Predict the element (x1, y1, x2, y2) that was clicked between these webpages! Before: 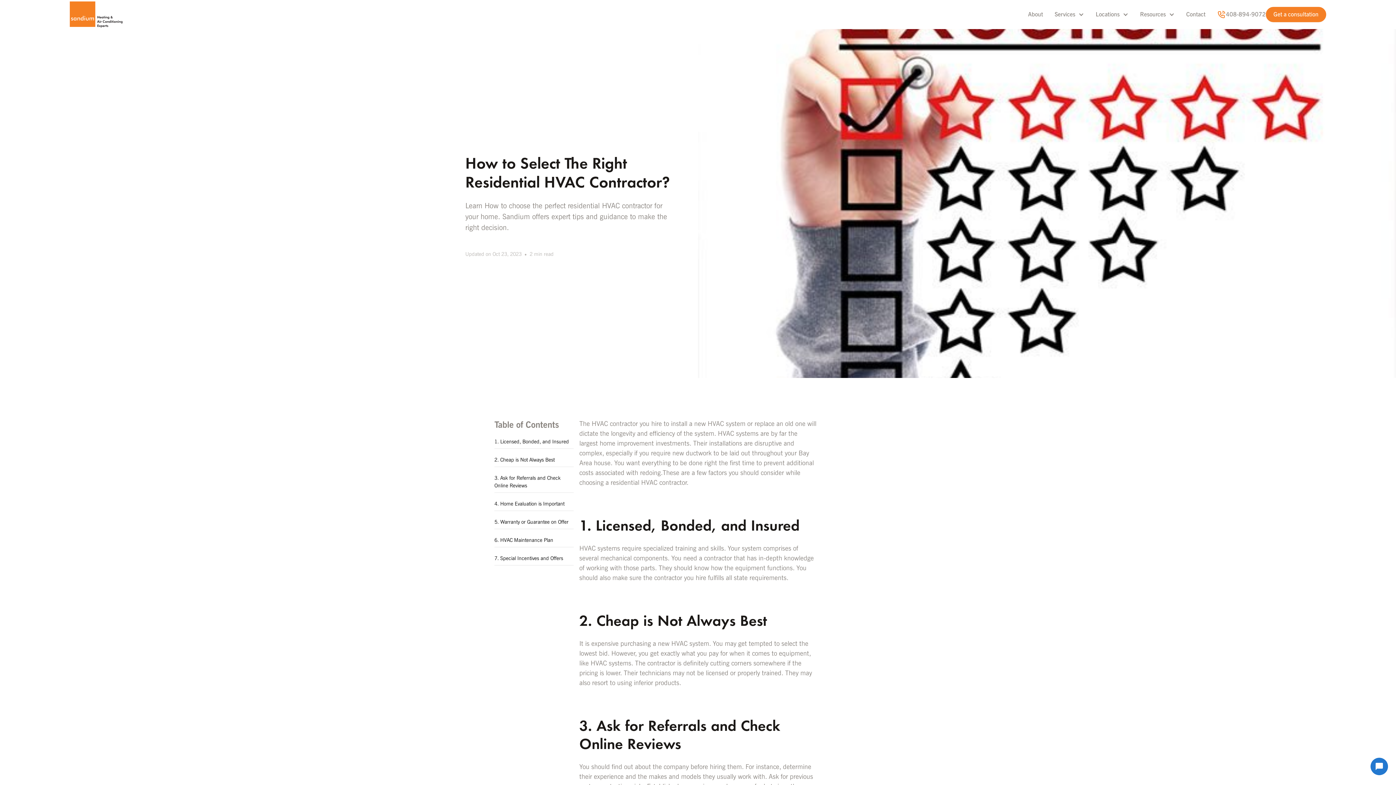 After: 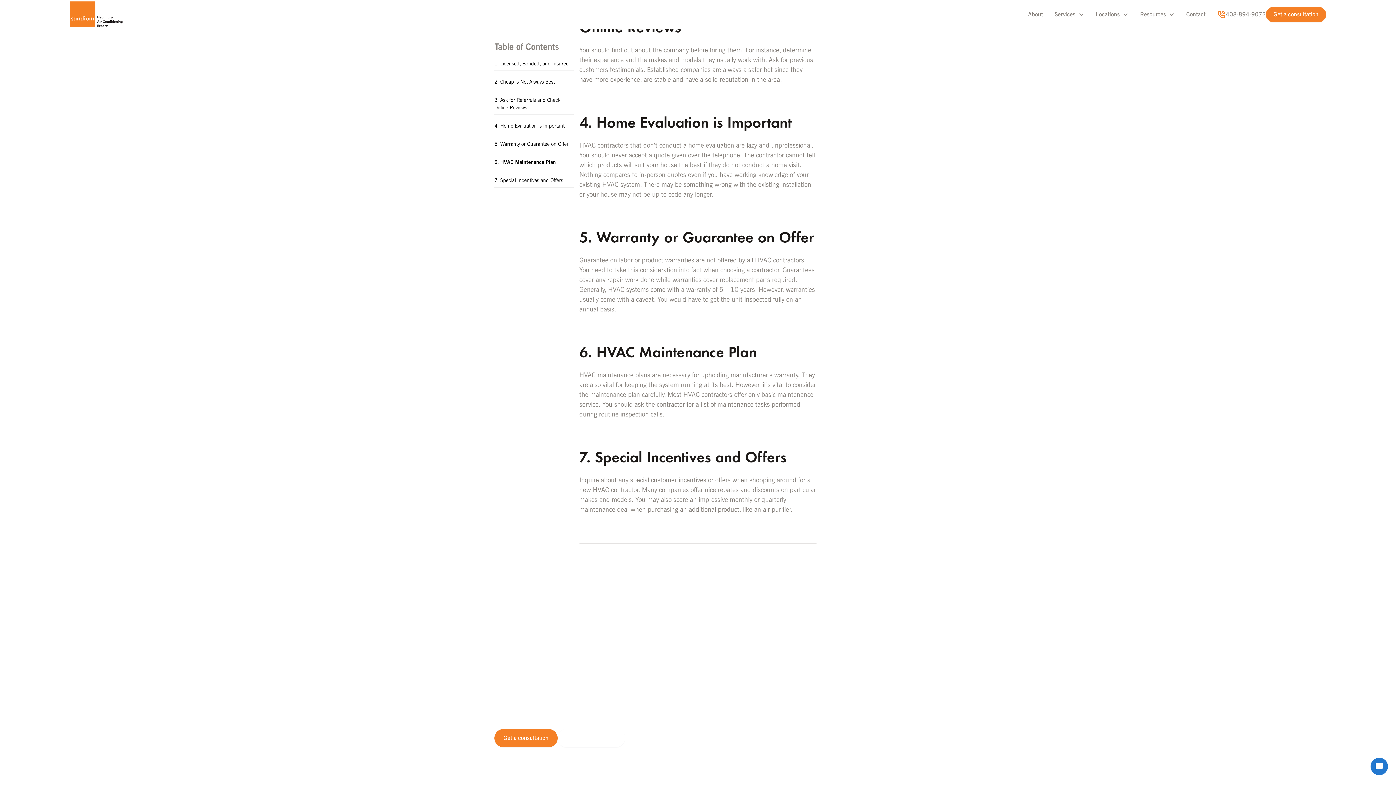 Action: label: 3. Ask for Referrals and Check Online Reviews bbox: (494, 474, 573, 489)